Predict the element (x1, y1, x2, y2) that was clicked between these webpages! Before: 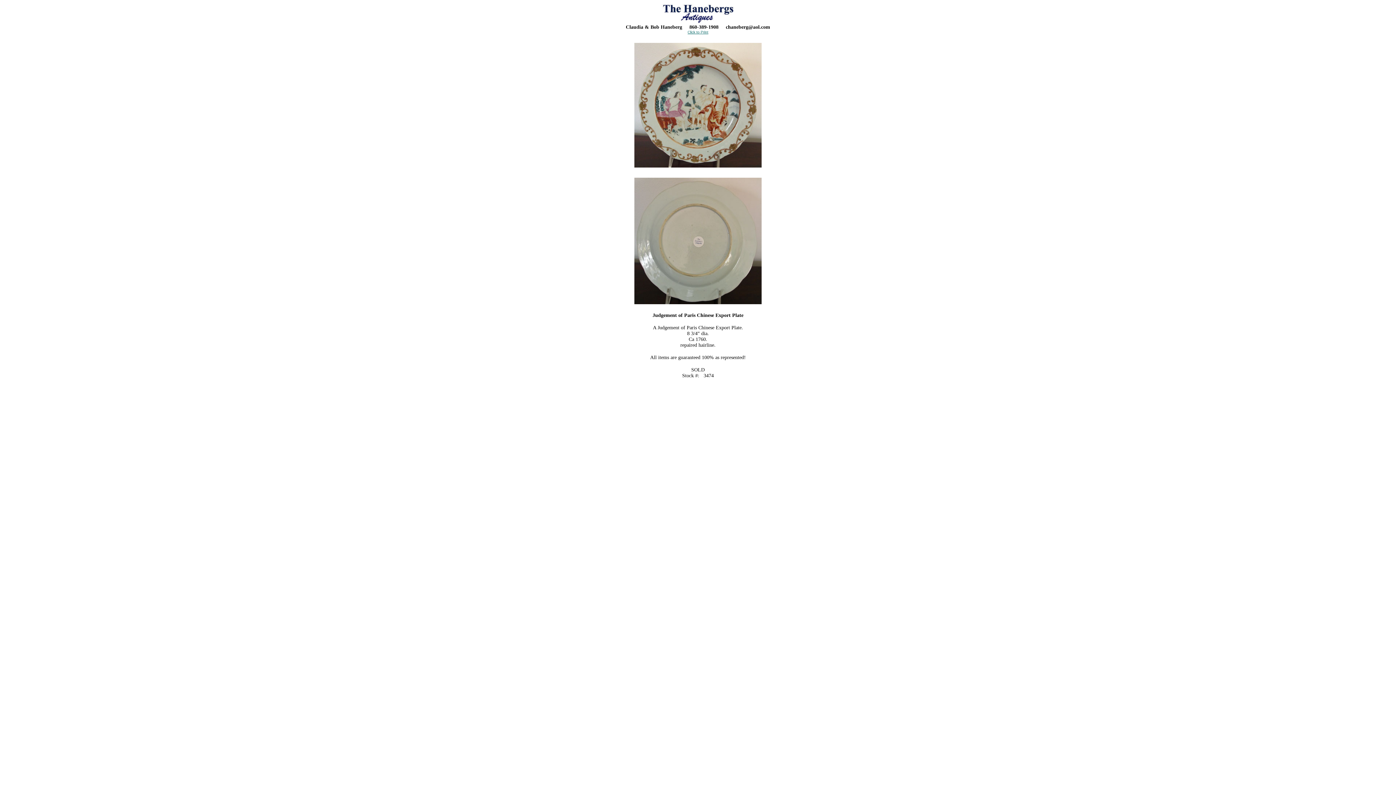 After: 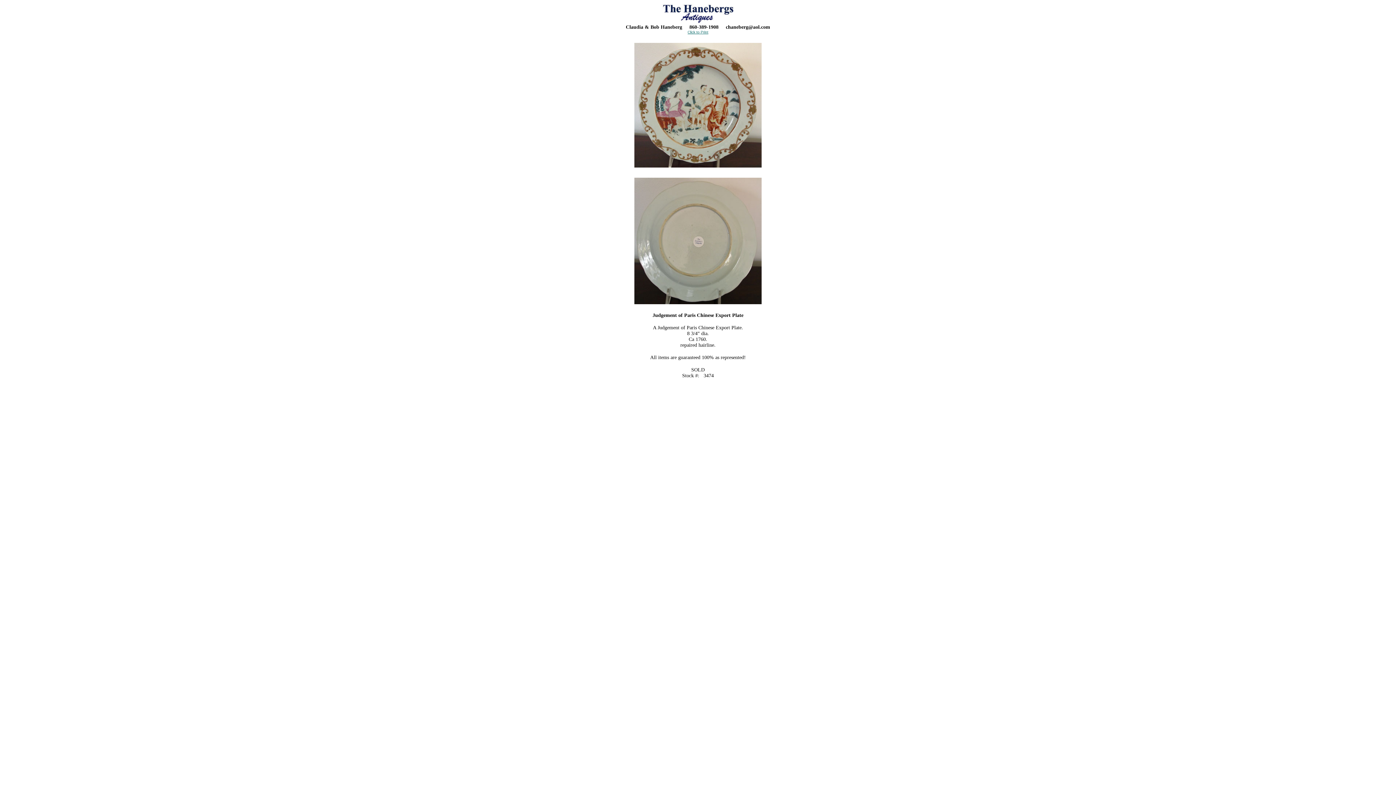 Action: label: Click to Print bbox: (687, 30, 708, 34)